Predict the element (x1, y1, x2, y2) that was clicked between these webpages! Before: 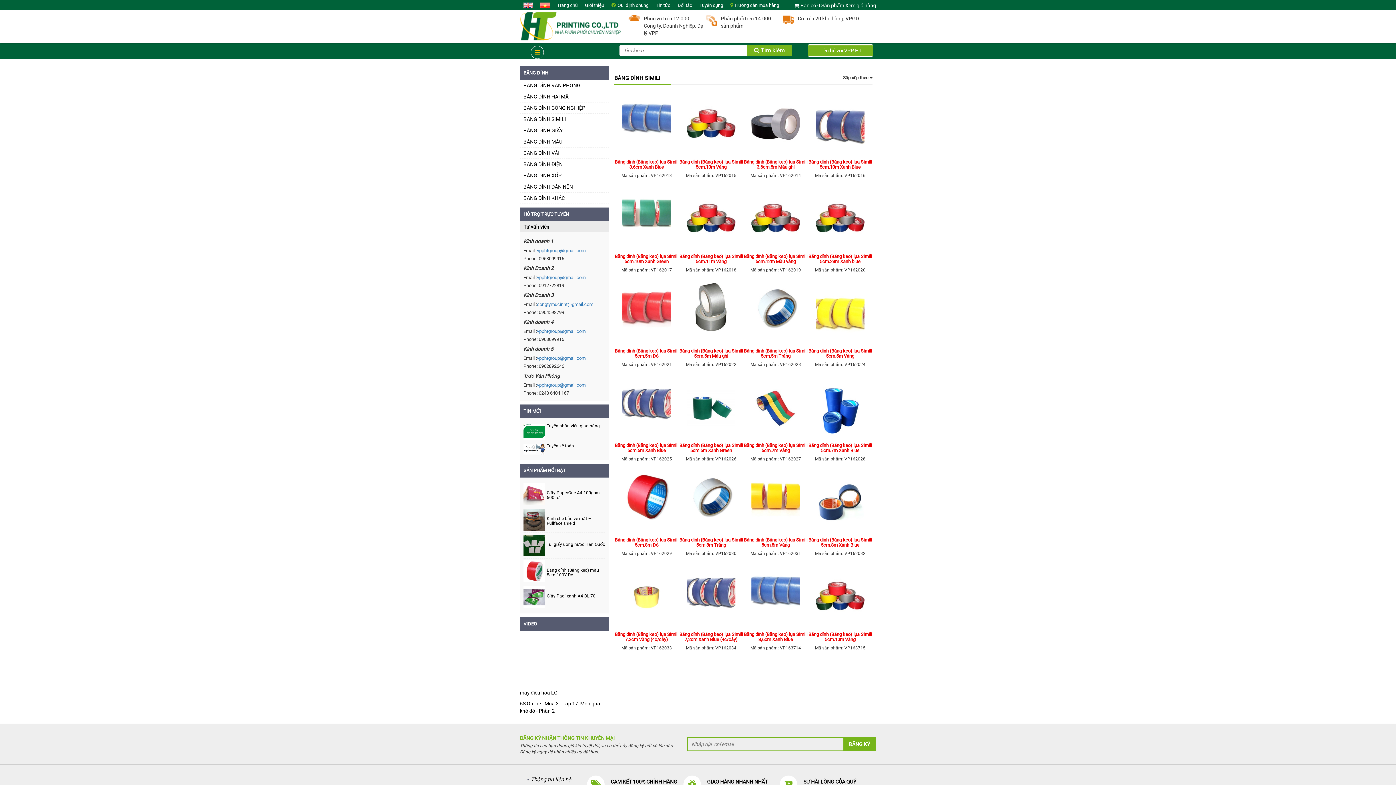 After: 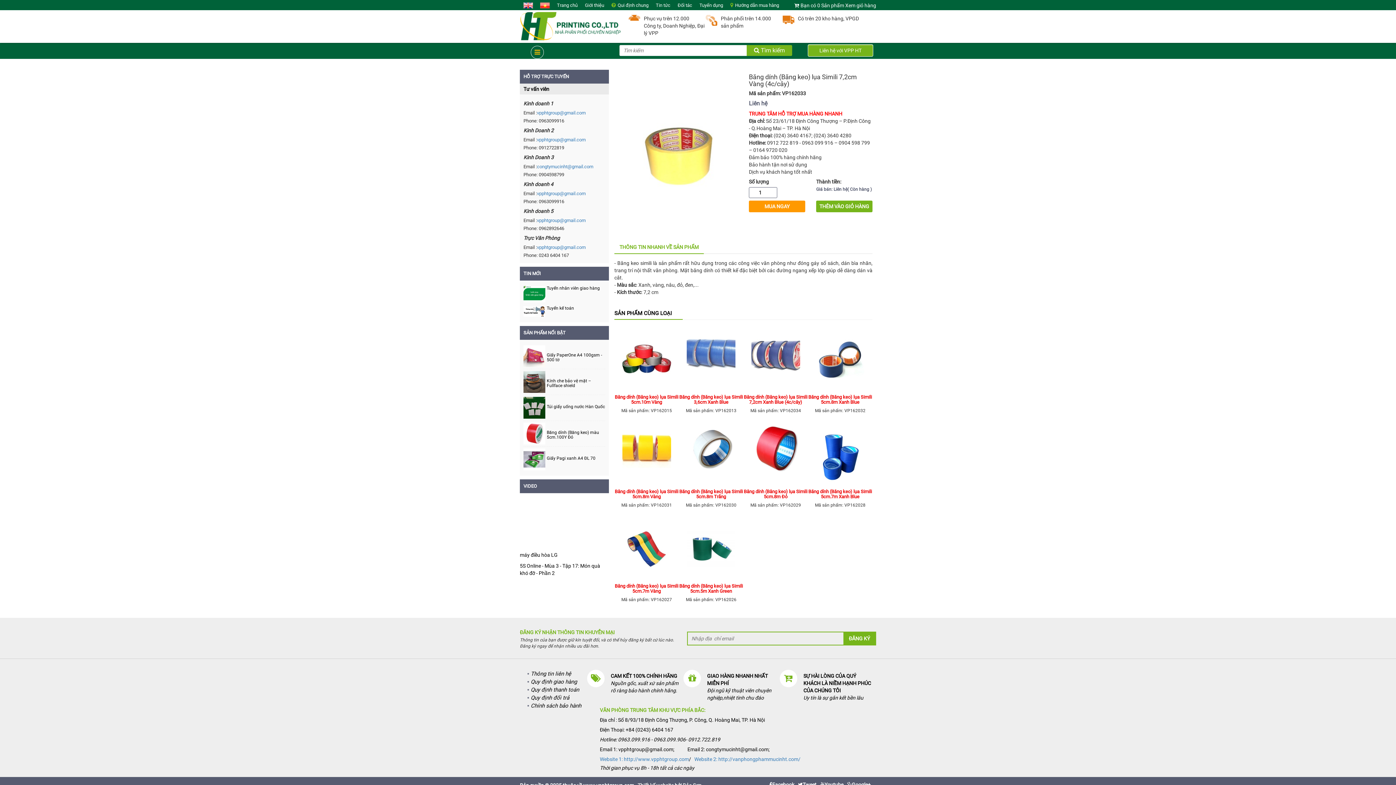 Action: label: Băng dính (Băng keo) lụa Simili 7,2cm Vàng (4c/cây) bbox: (614, 630, 678, 644)